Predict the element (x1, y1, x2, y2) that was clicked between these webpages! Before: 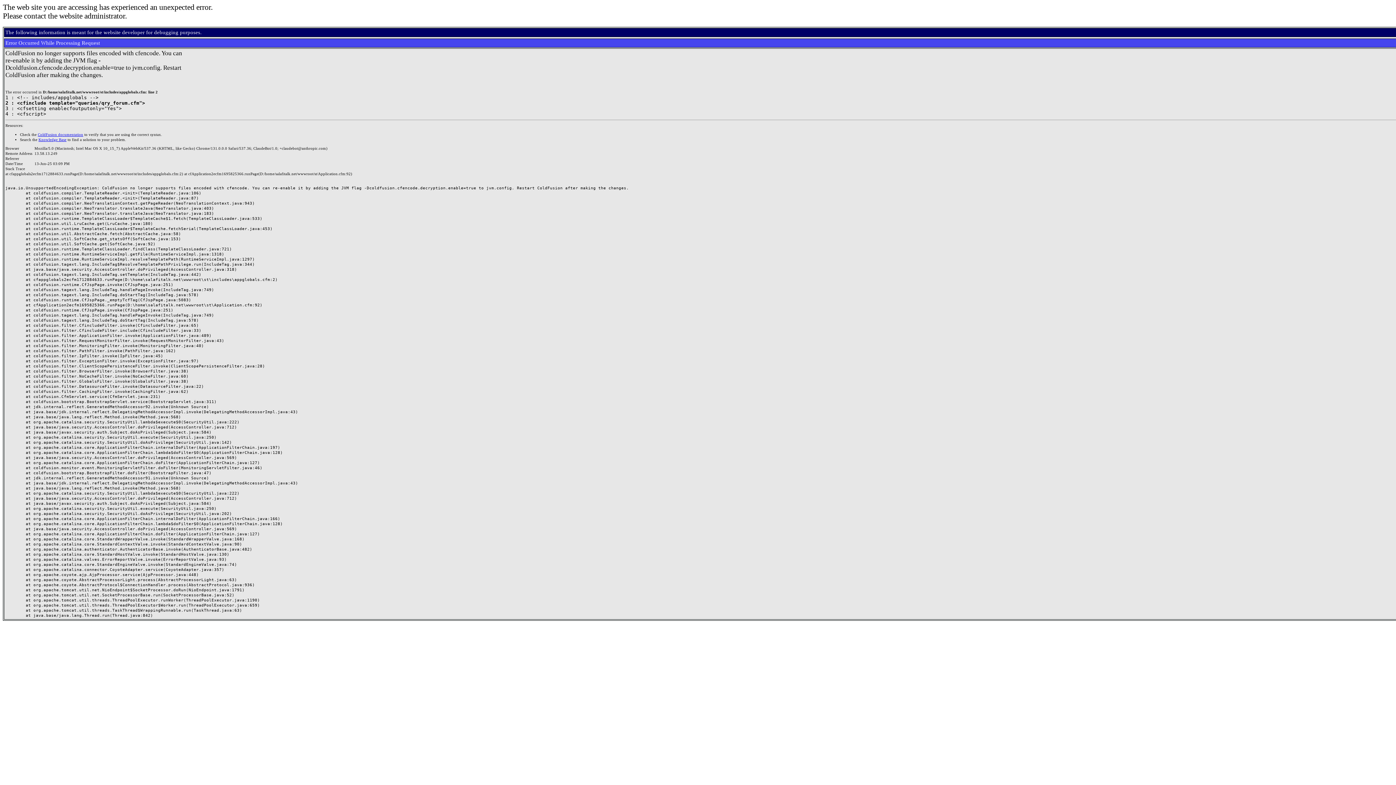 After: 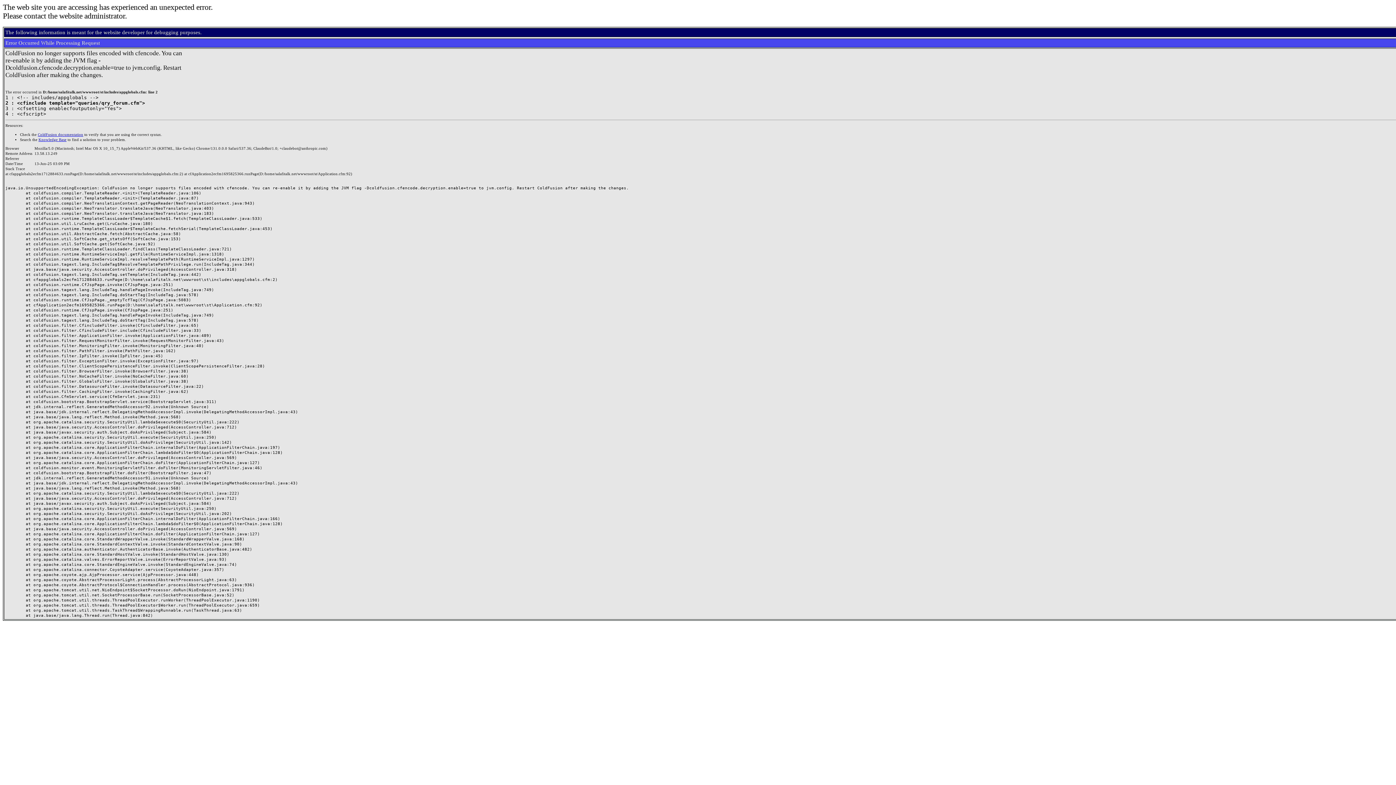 Action: bbox: (38, 137, 66, 141) label: Knowledge Base